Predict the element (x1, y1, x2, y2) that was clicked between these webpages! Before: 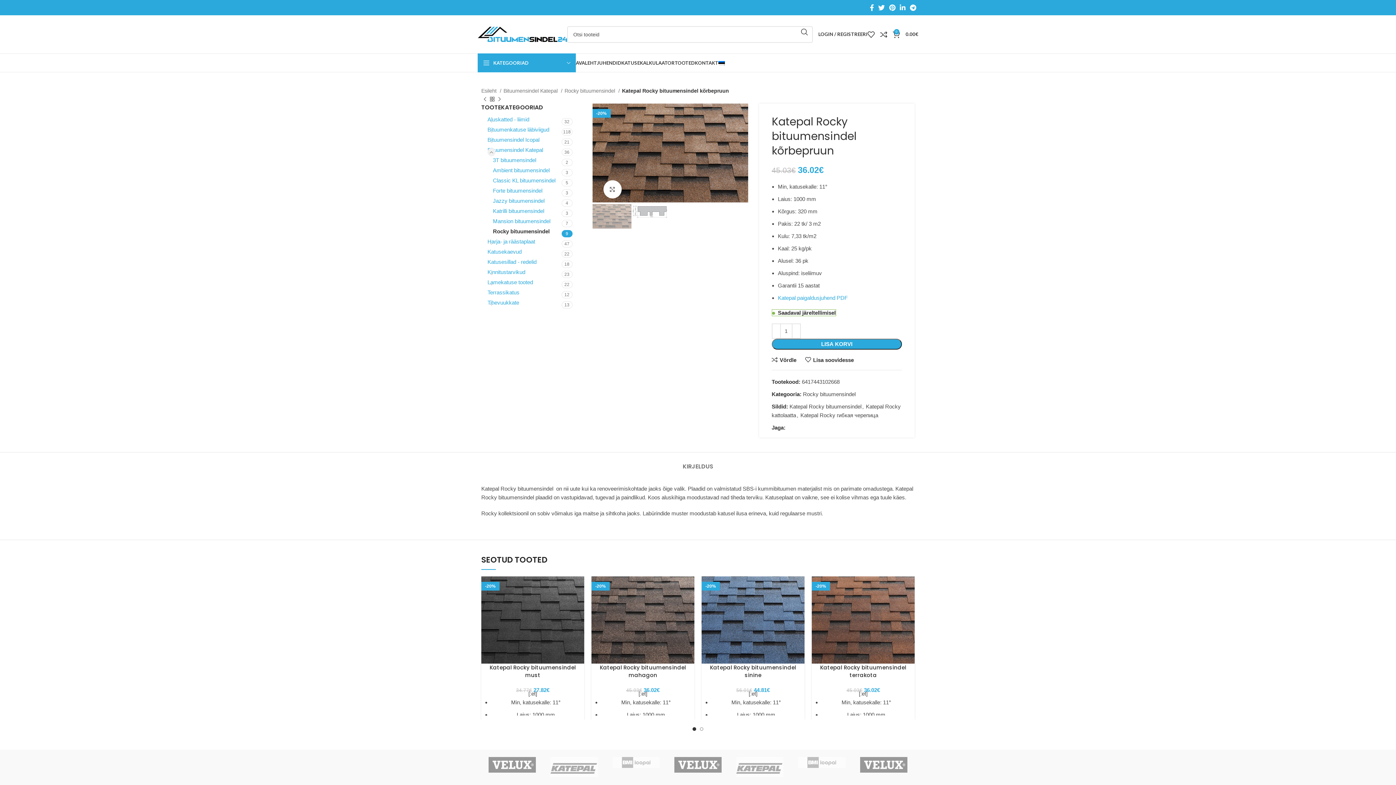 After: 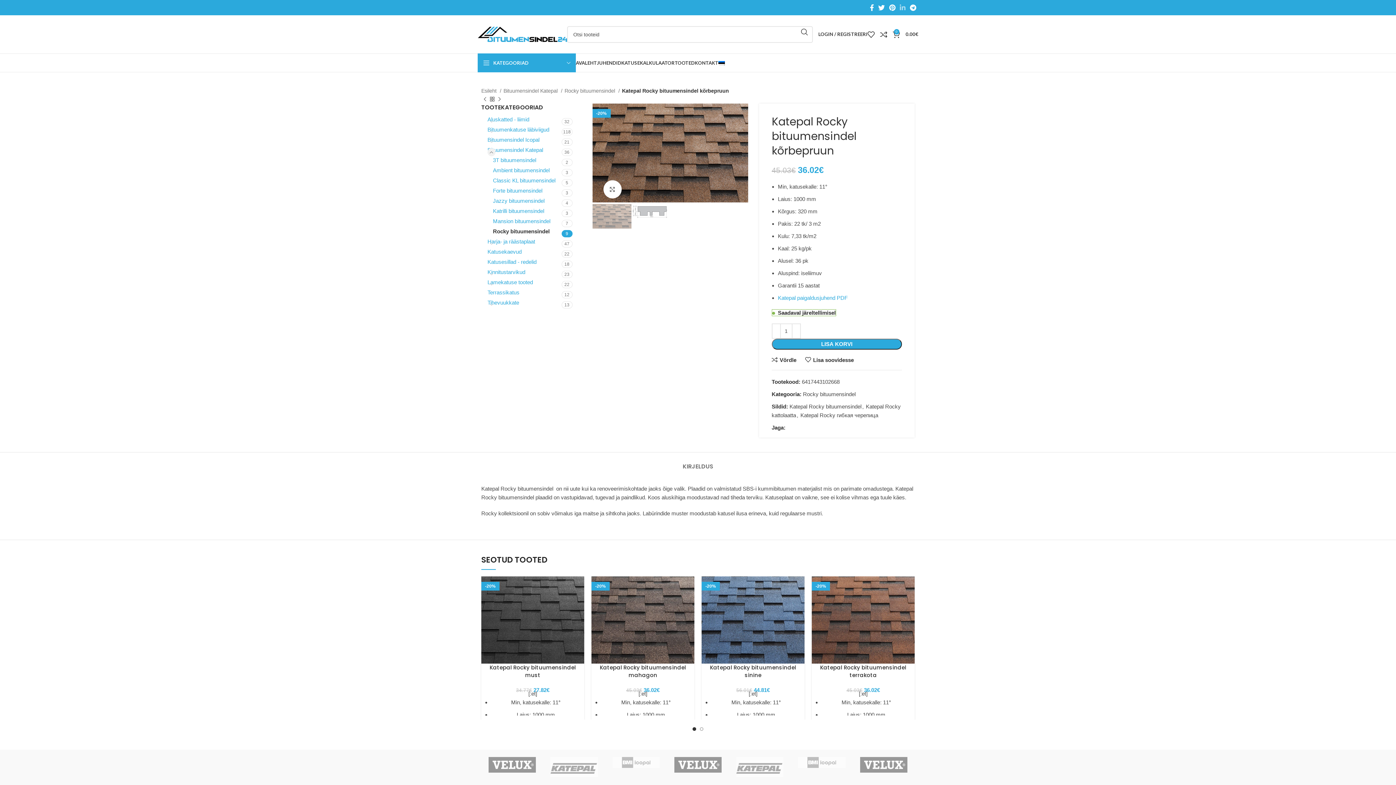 Action: label: Linkedin social link bbox: (897, 2, 908, 13)